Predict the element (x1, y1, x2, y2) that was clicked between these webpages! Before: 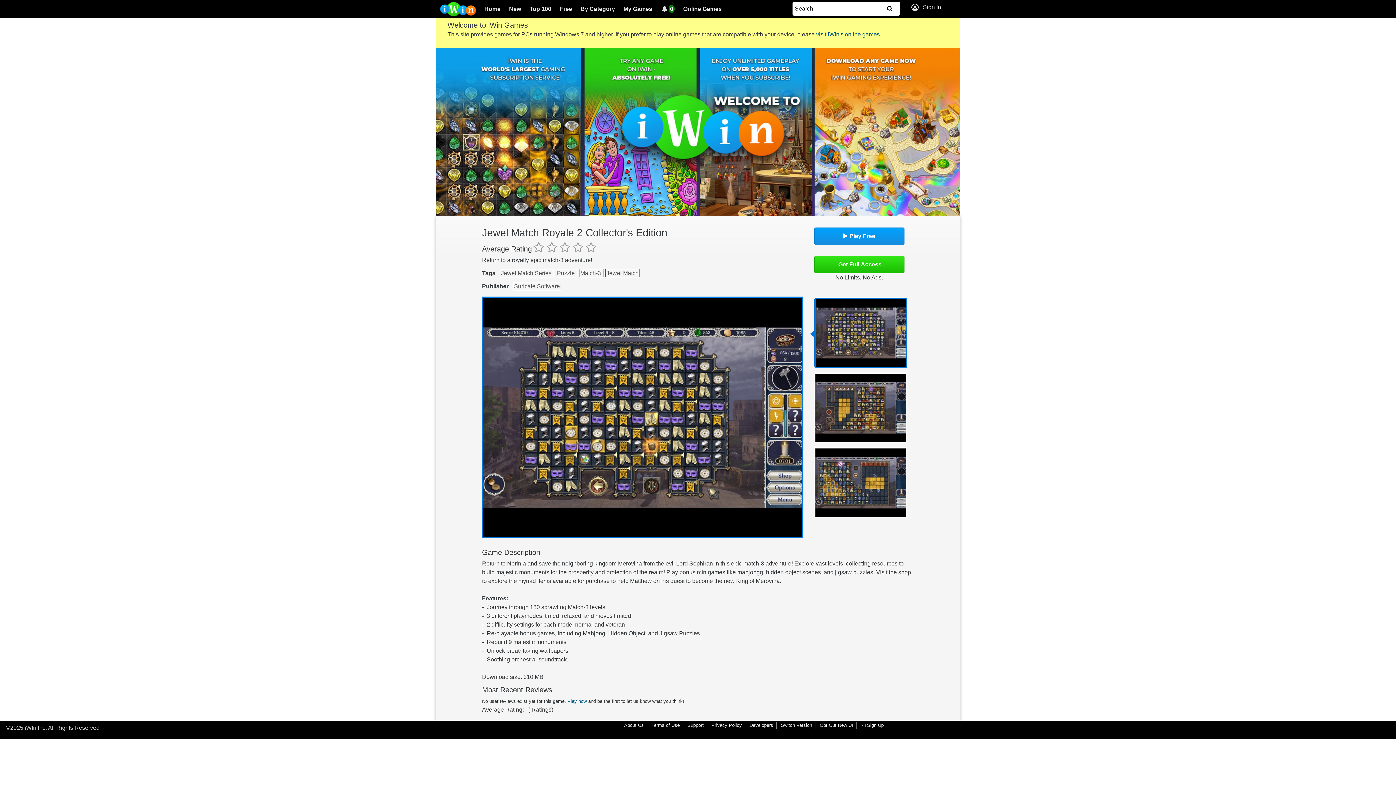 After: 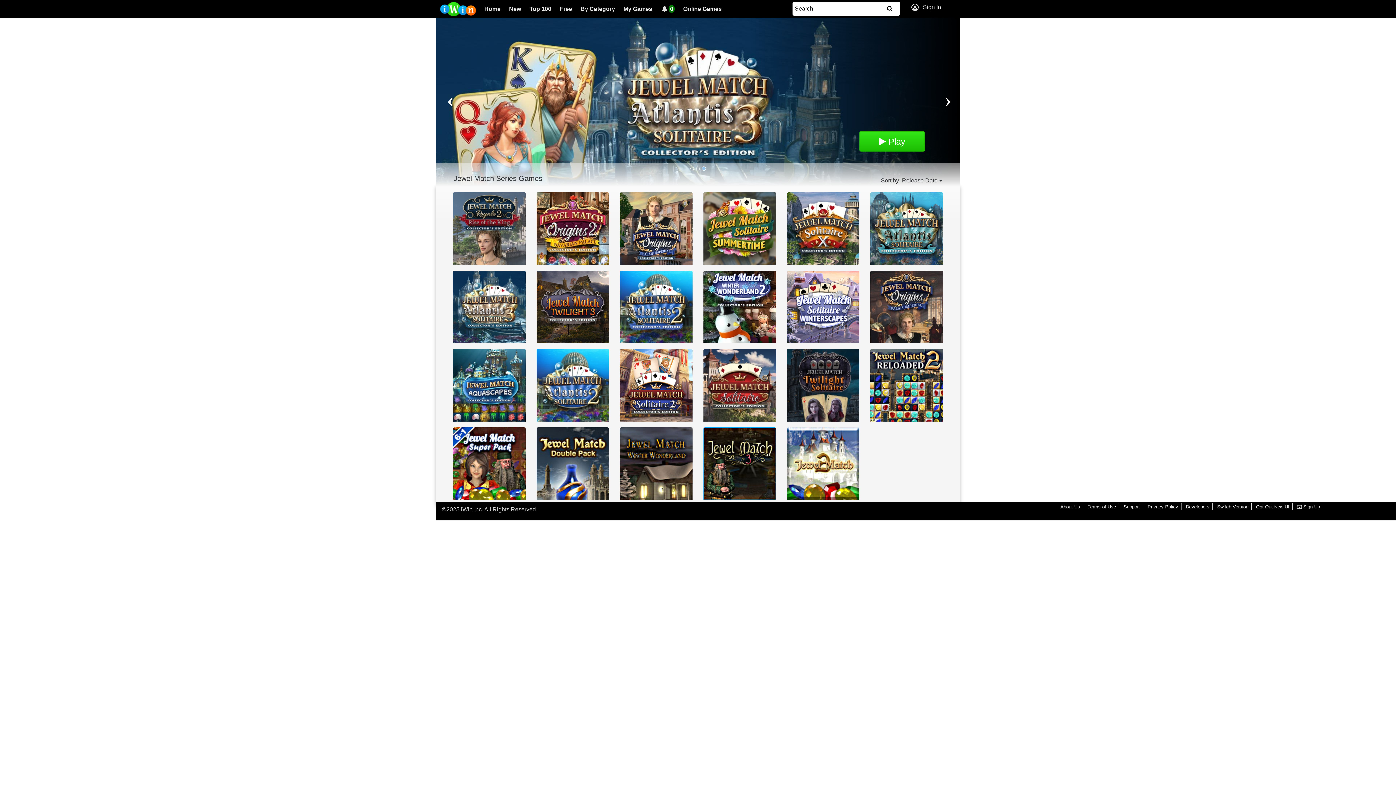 Action: bbox: (500, 269, 554, 277) label: Jewel Match Series 